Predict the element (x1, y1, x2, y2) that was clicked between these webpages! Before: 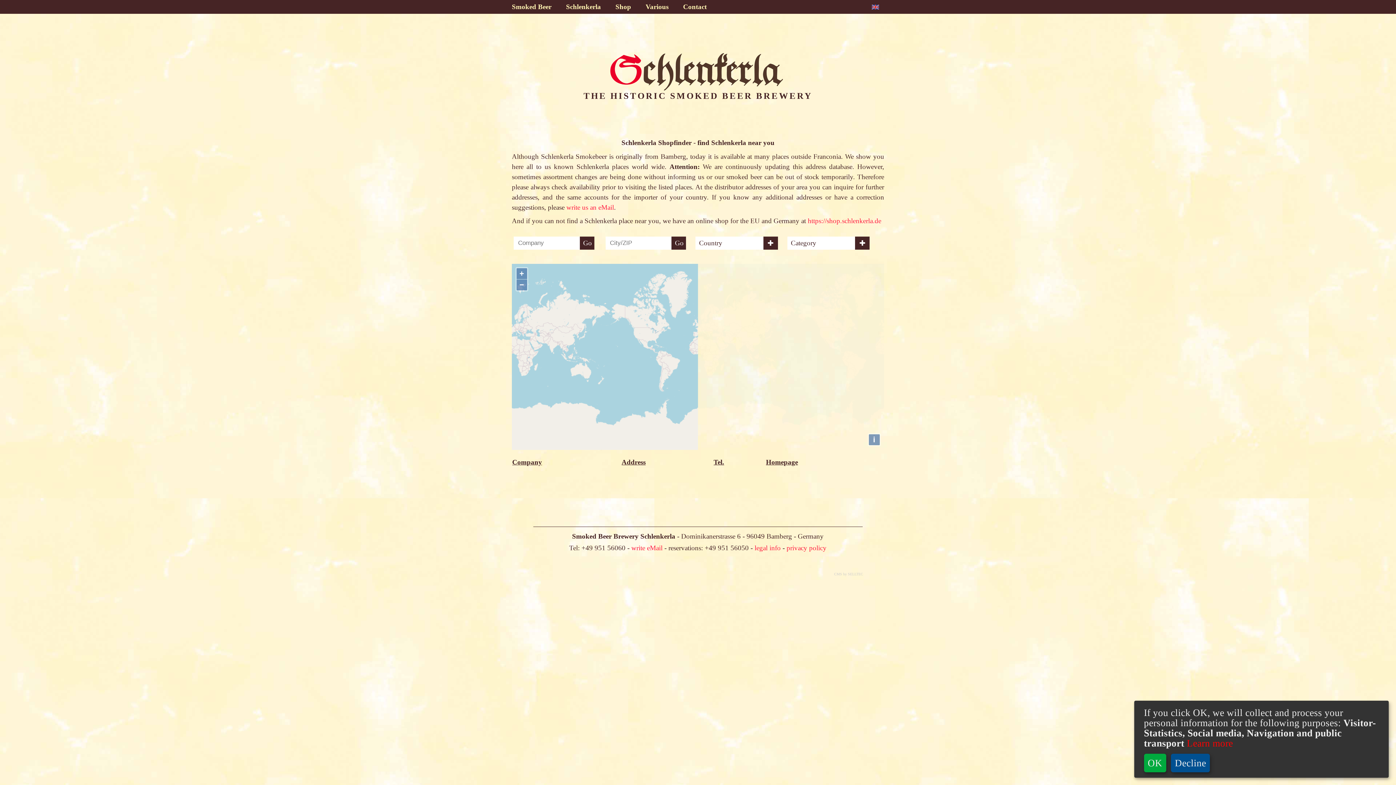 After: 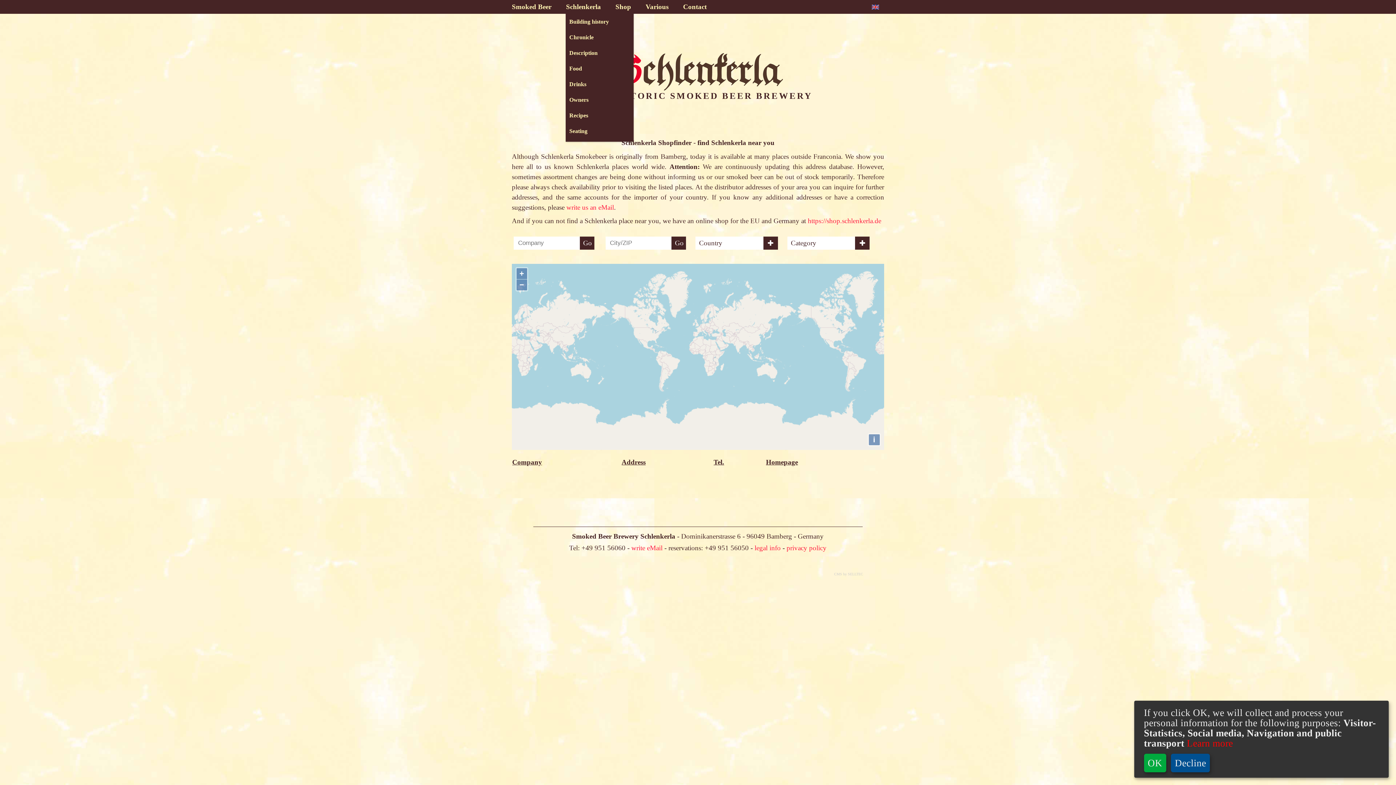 Action: bbox: (558, 0, 608, 11) label: Schlenkerla